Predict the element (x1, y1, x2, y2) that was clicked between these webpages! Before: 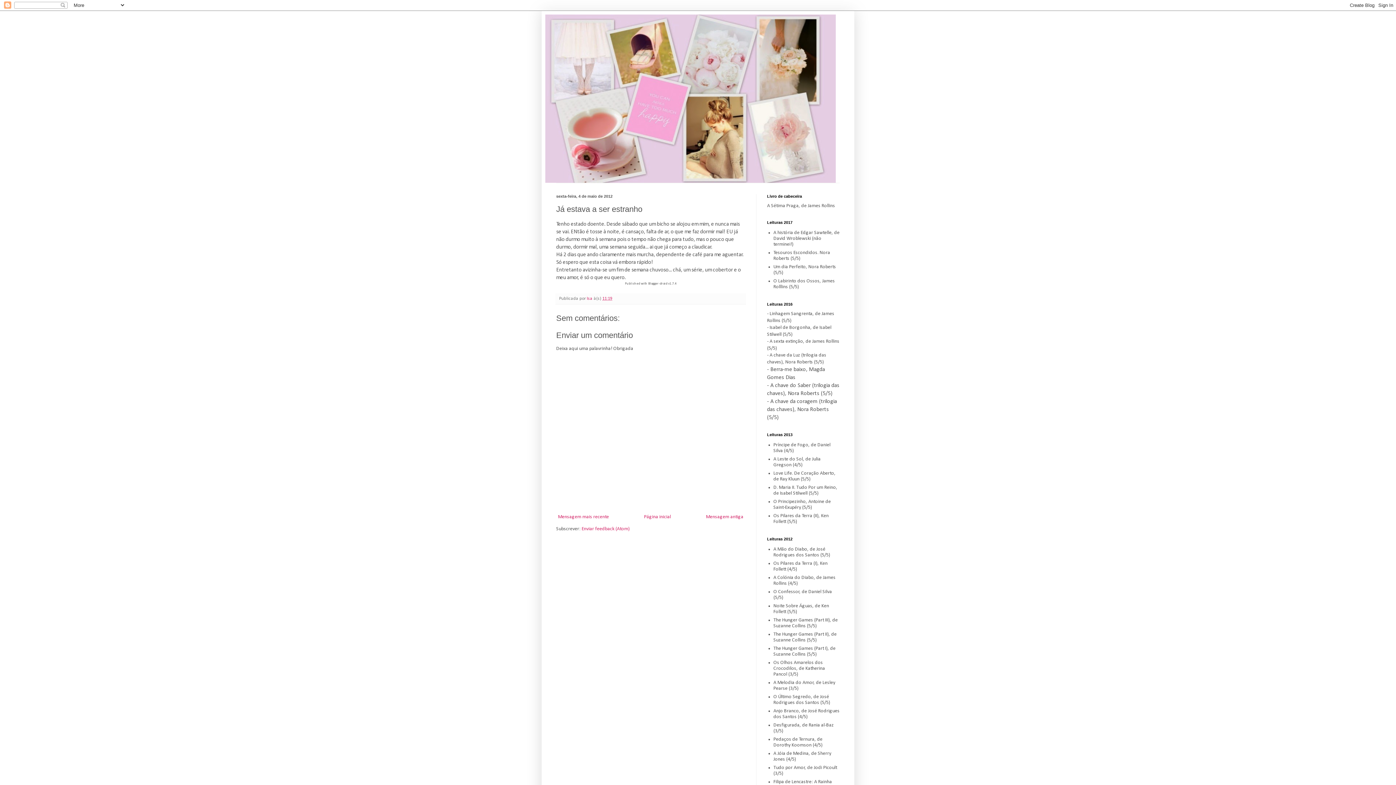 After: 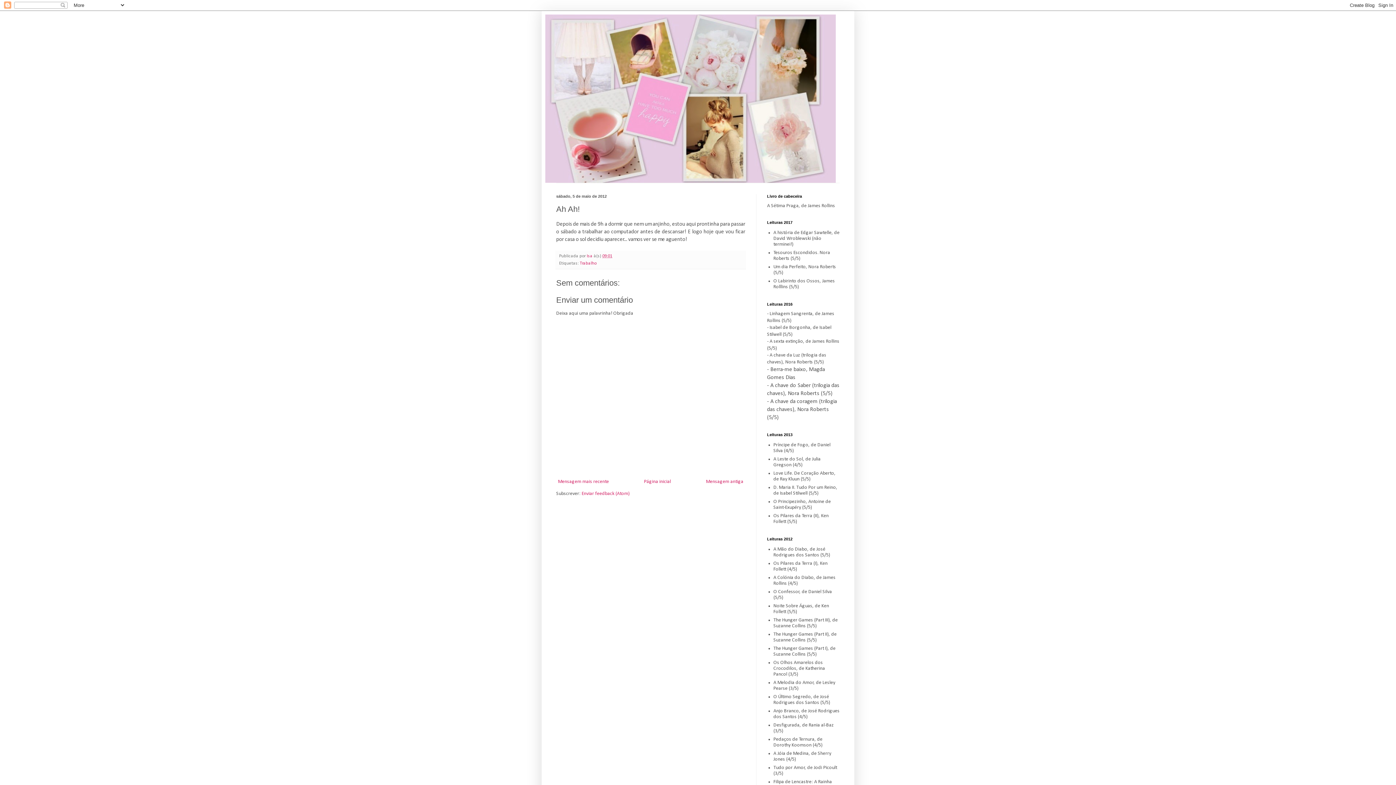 Action: bbox: (556, 512, 610, 521) label: Mensagem mais recente